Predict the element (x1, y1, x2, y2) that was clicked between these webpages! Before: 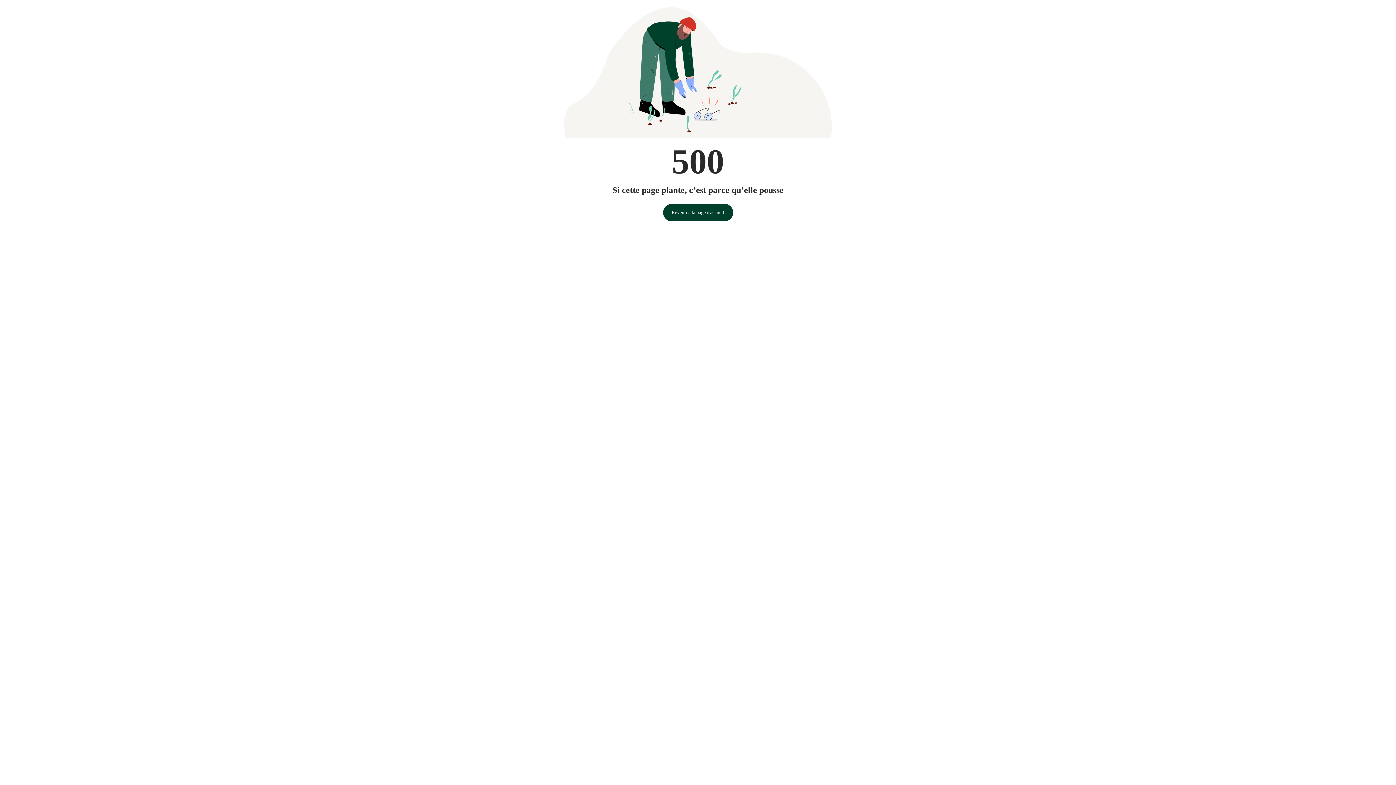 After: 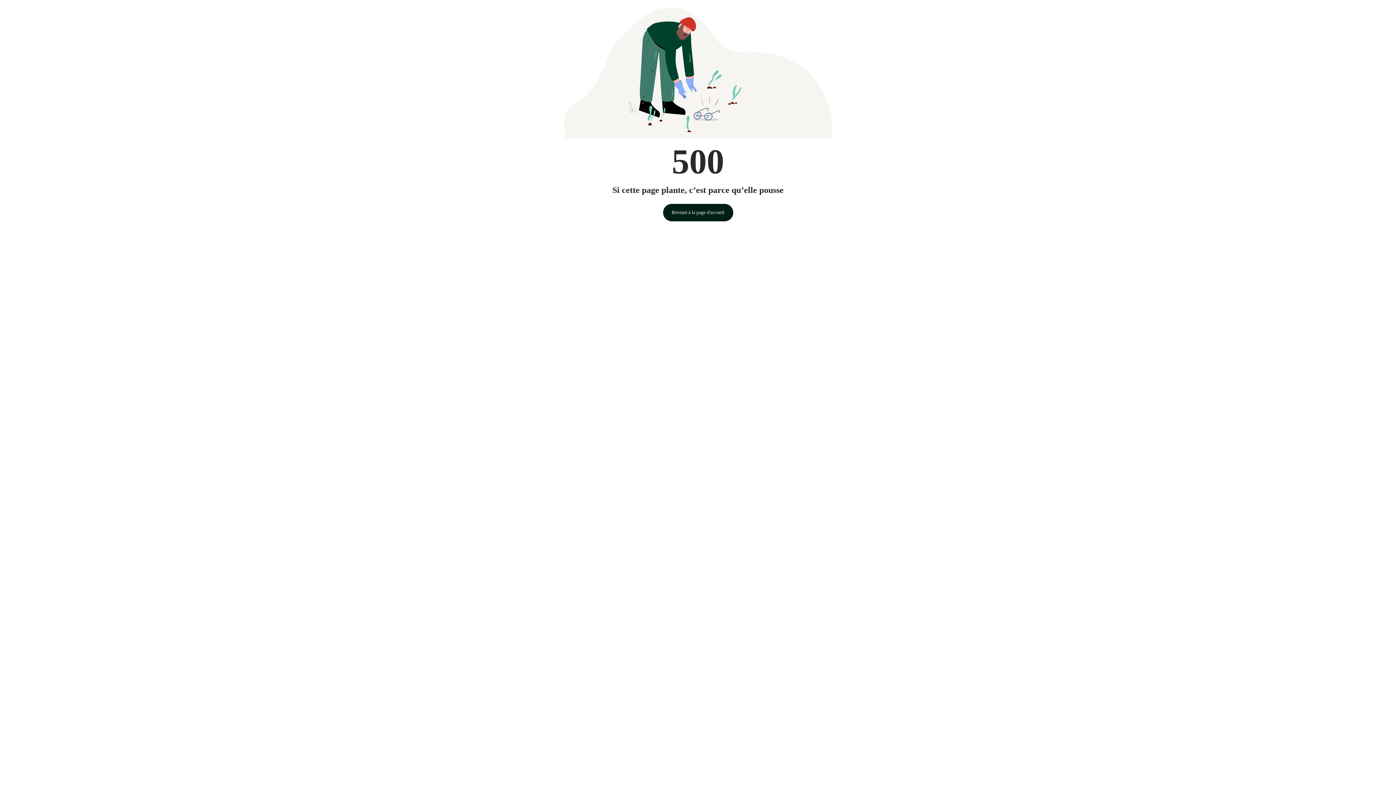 Action: bbox: (663, 203, 733, 221) label: Revenir à la page d'accueil